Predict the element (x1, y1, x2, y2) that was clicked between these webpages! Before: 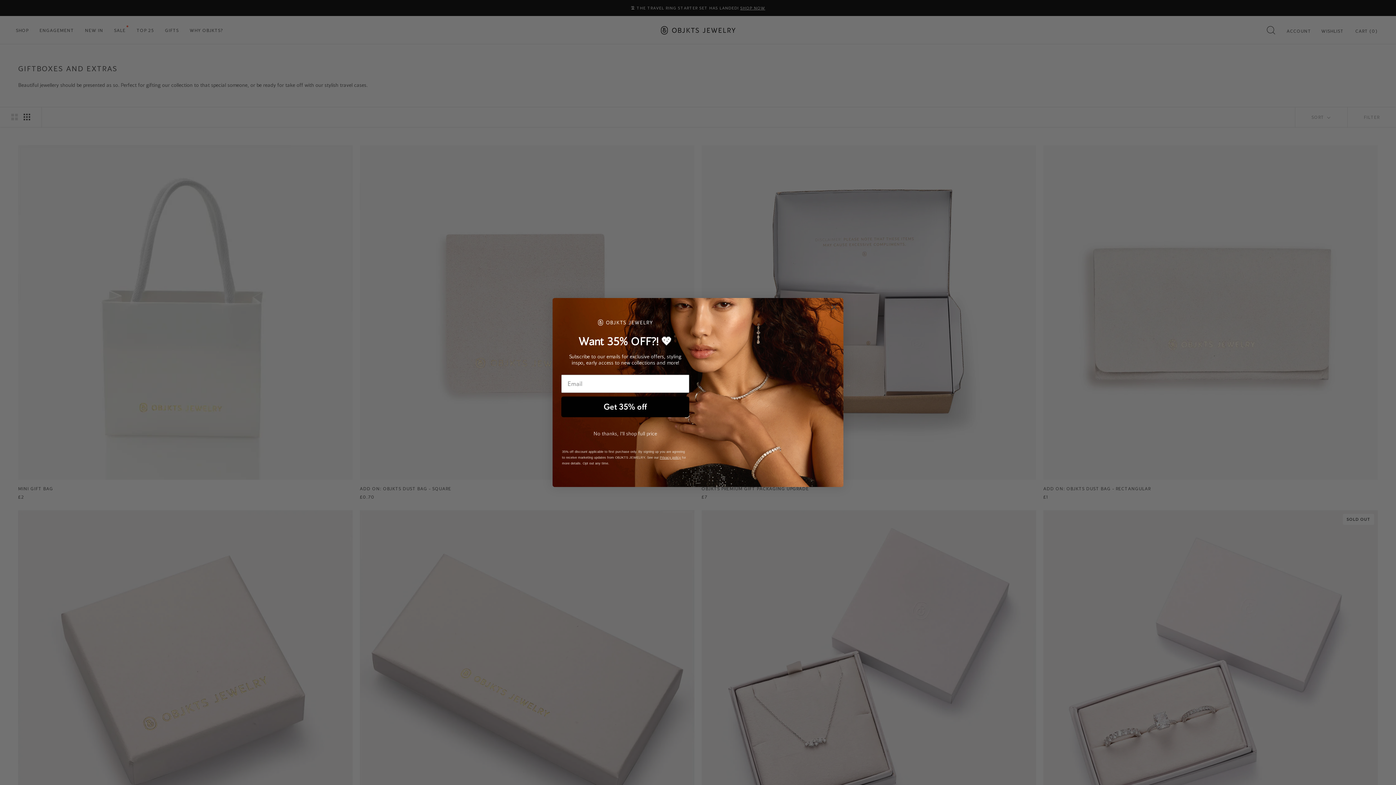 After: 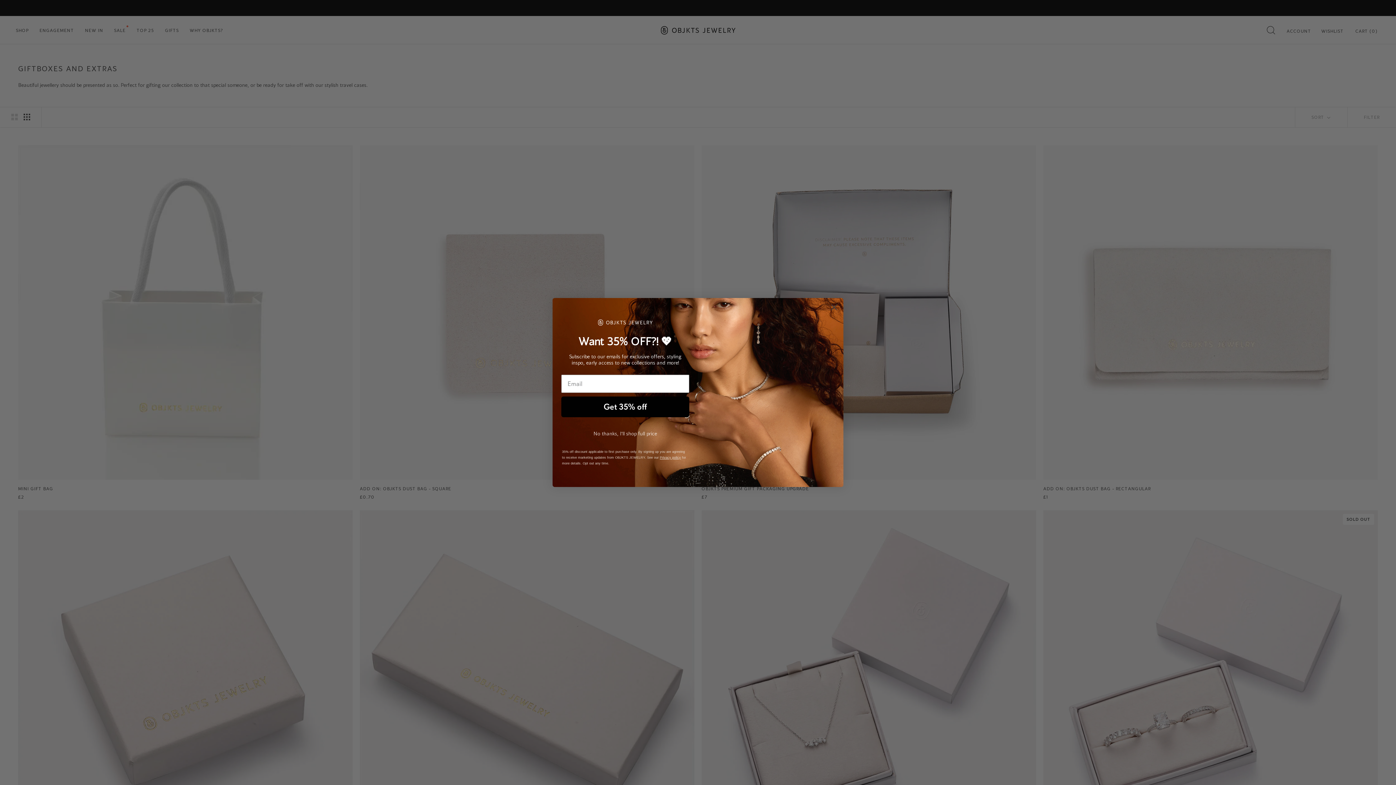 Action: label: Privacy policy bbox: (660, 455, 681, 459)